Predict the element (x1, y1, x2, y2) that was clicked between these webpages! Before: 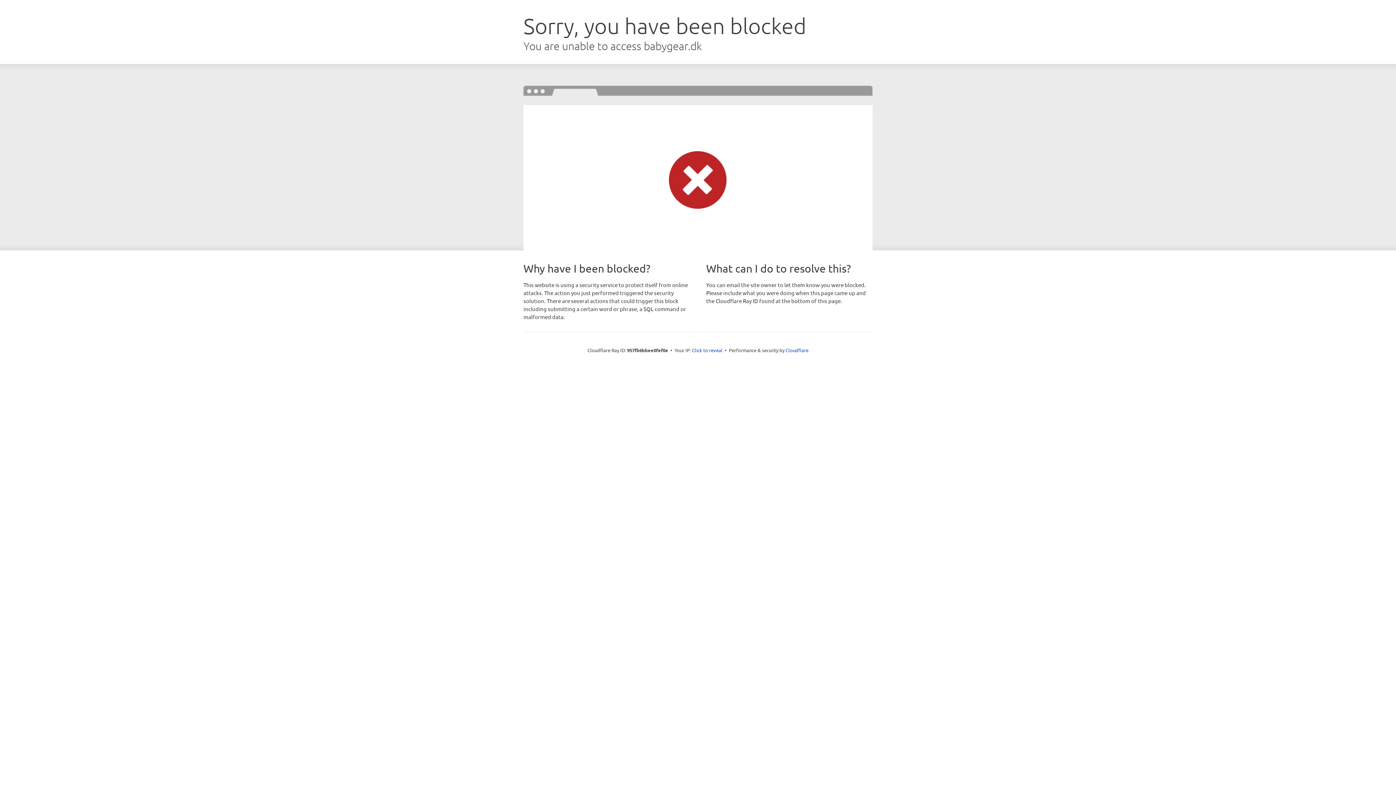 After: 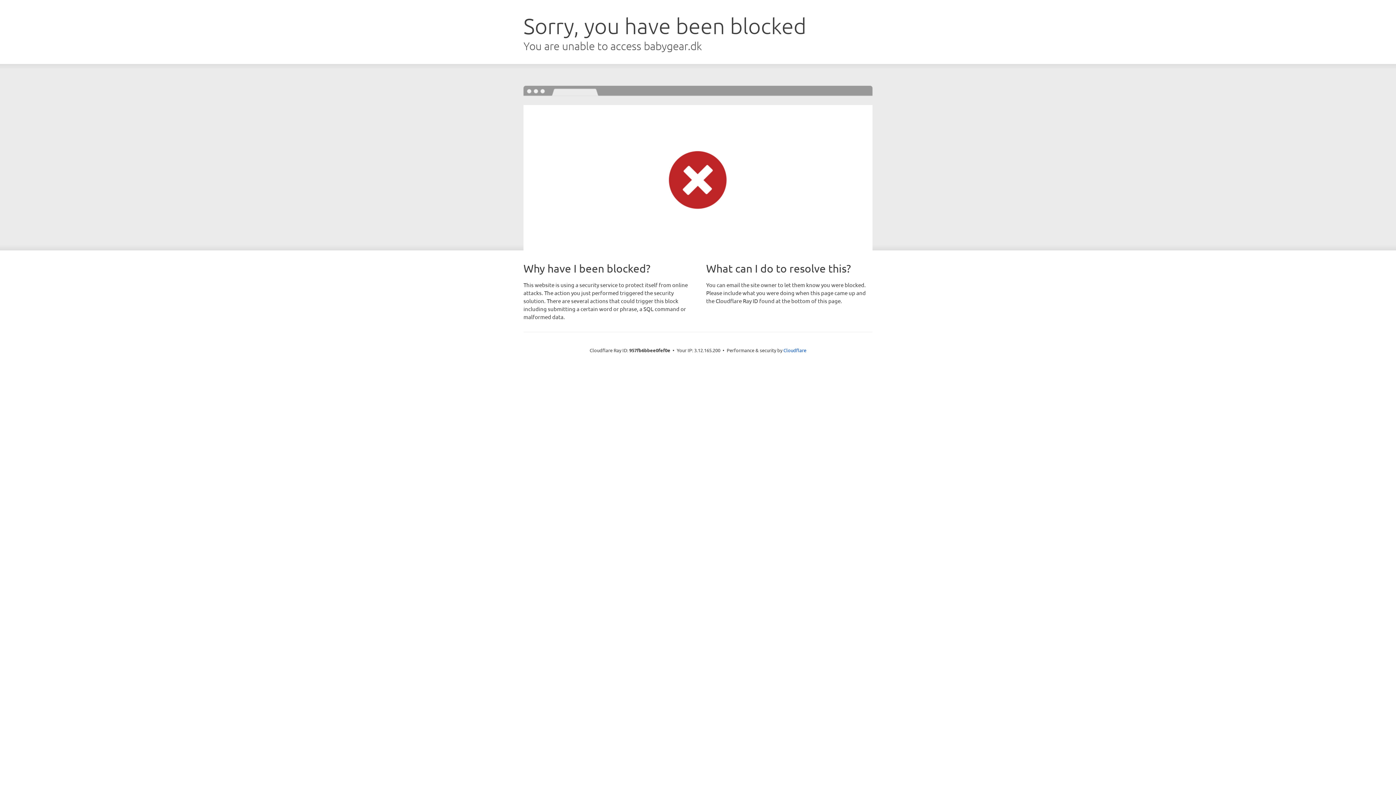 Action: bbox: (692, 346, 722, 353) label: Click to reveal